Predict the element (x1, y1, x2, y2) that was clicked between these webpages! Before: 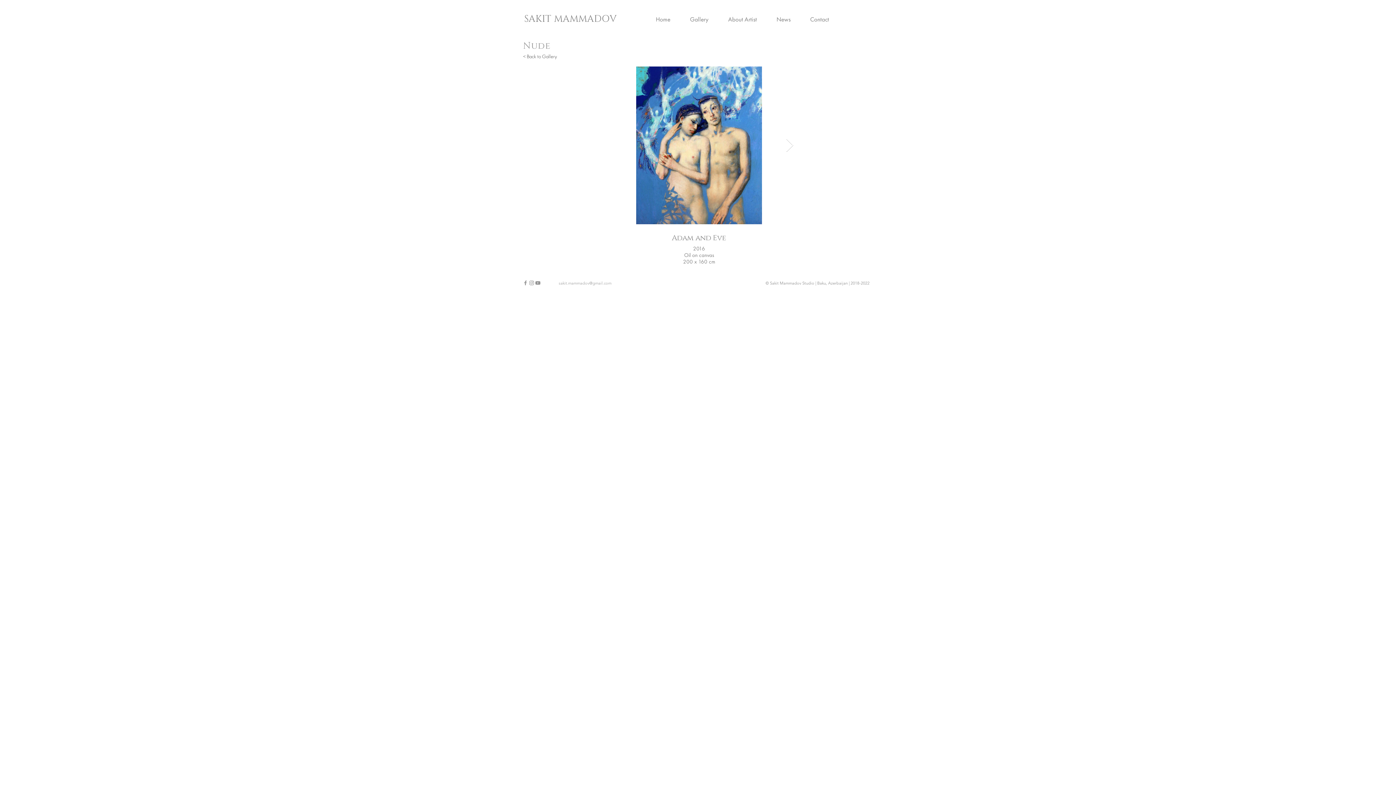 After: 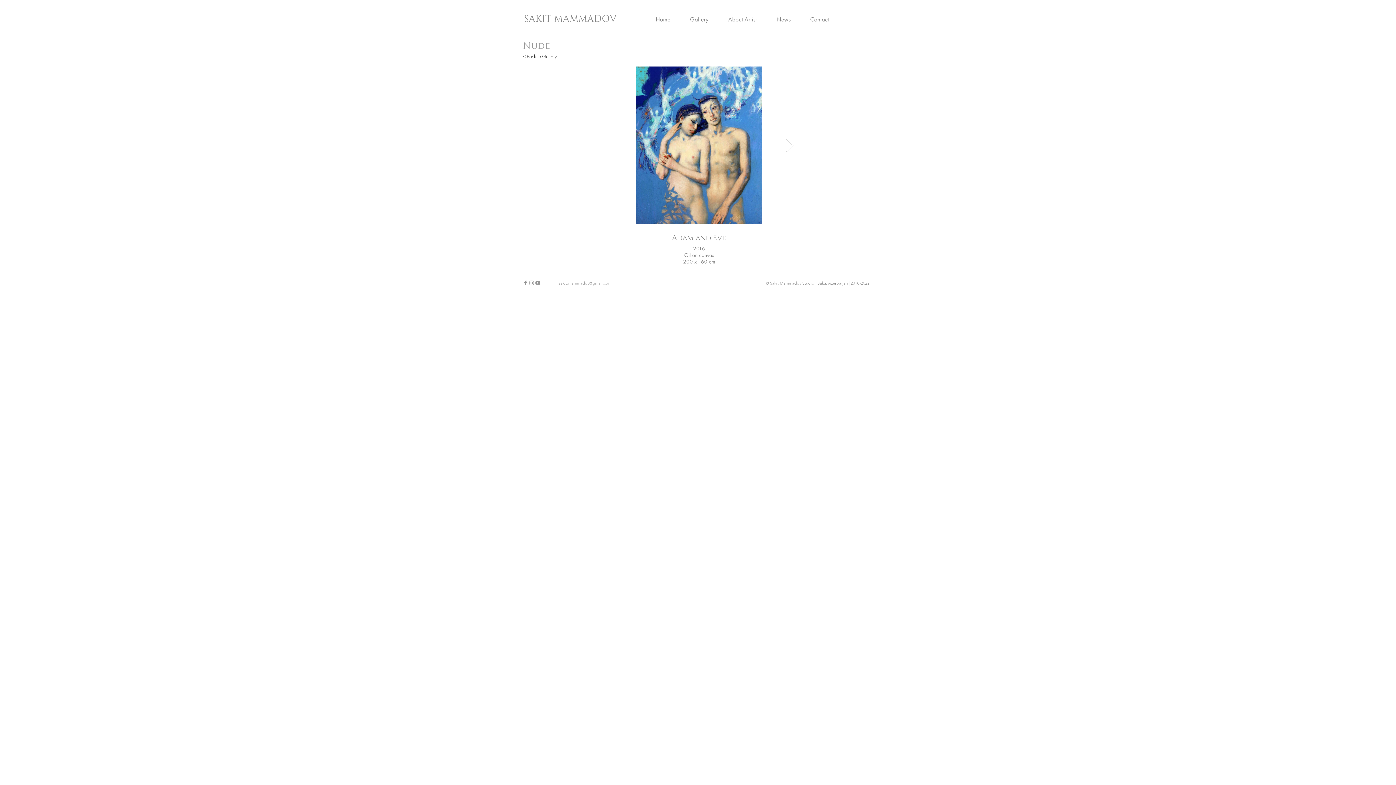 Action: label: Next Item bbox: (785, 138, 794, 152)